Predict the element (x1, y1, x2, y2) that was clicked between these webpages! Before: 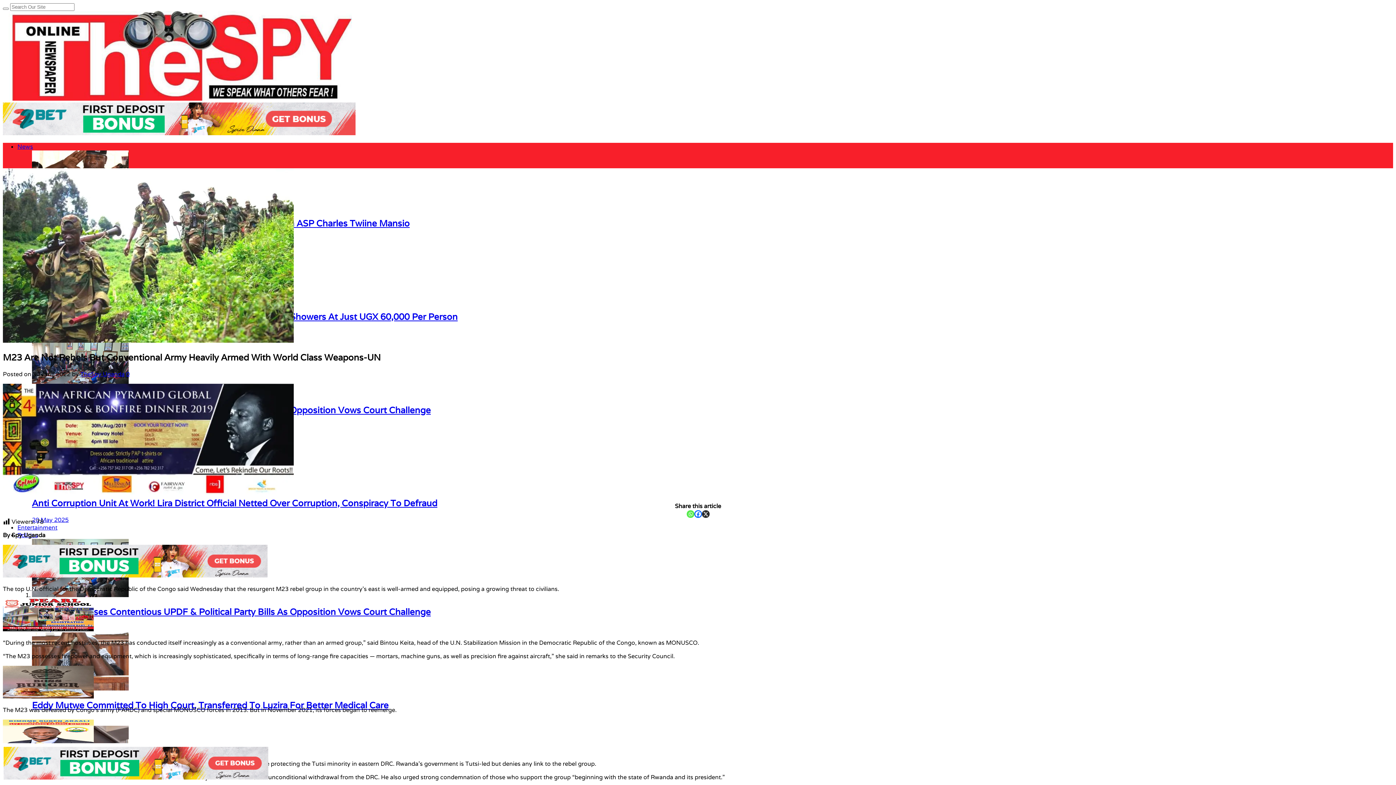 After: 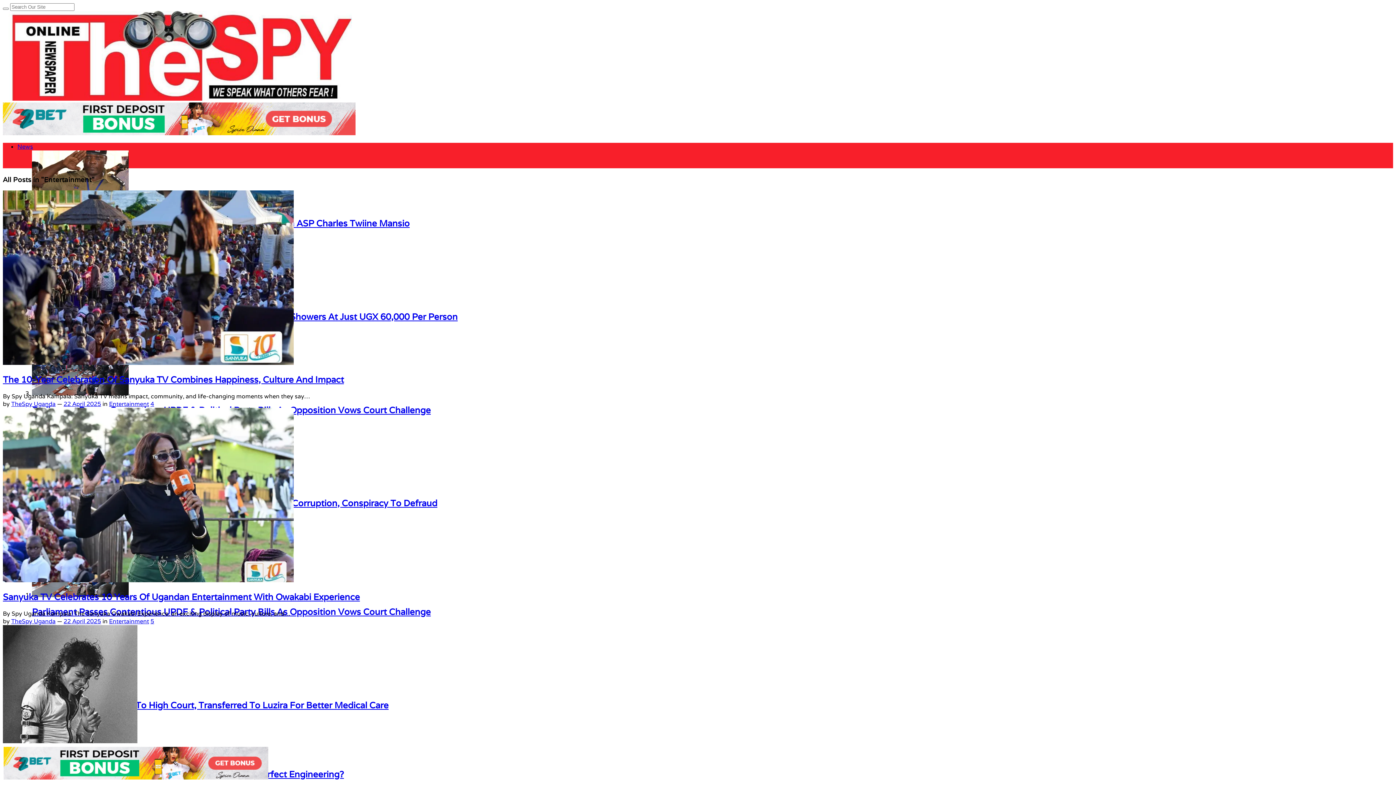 Action: bbox: (17, 524, 57, 531) label: Entertainment